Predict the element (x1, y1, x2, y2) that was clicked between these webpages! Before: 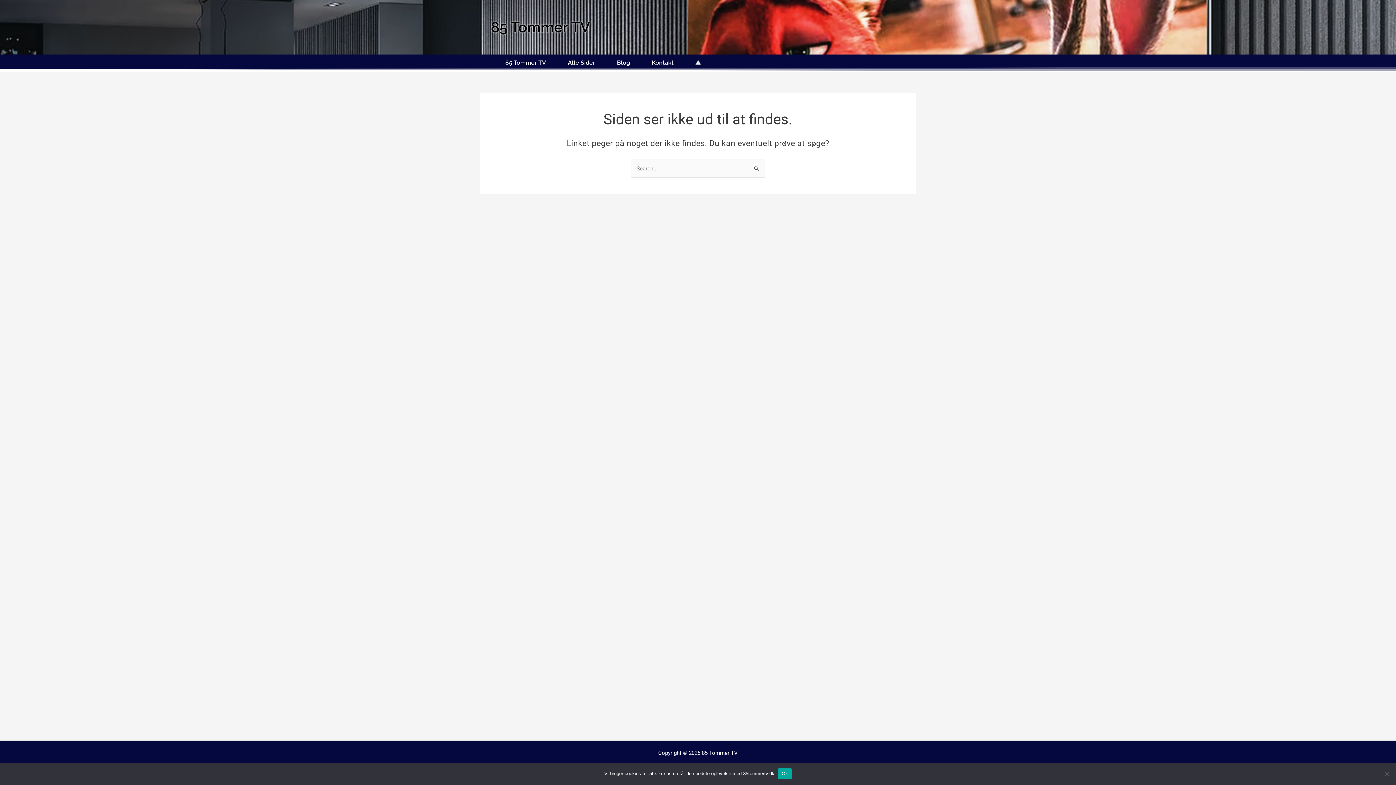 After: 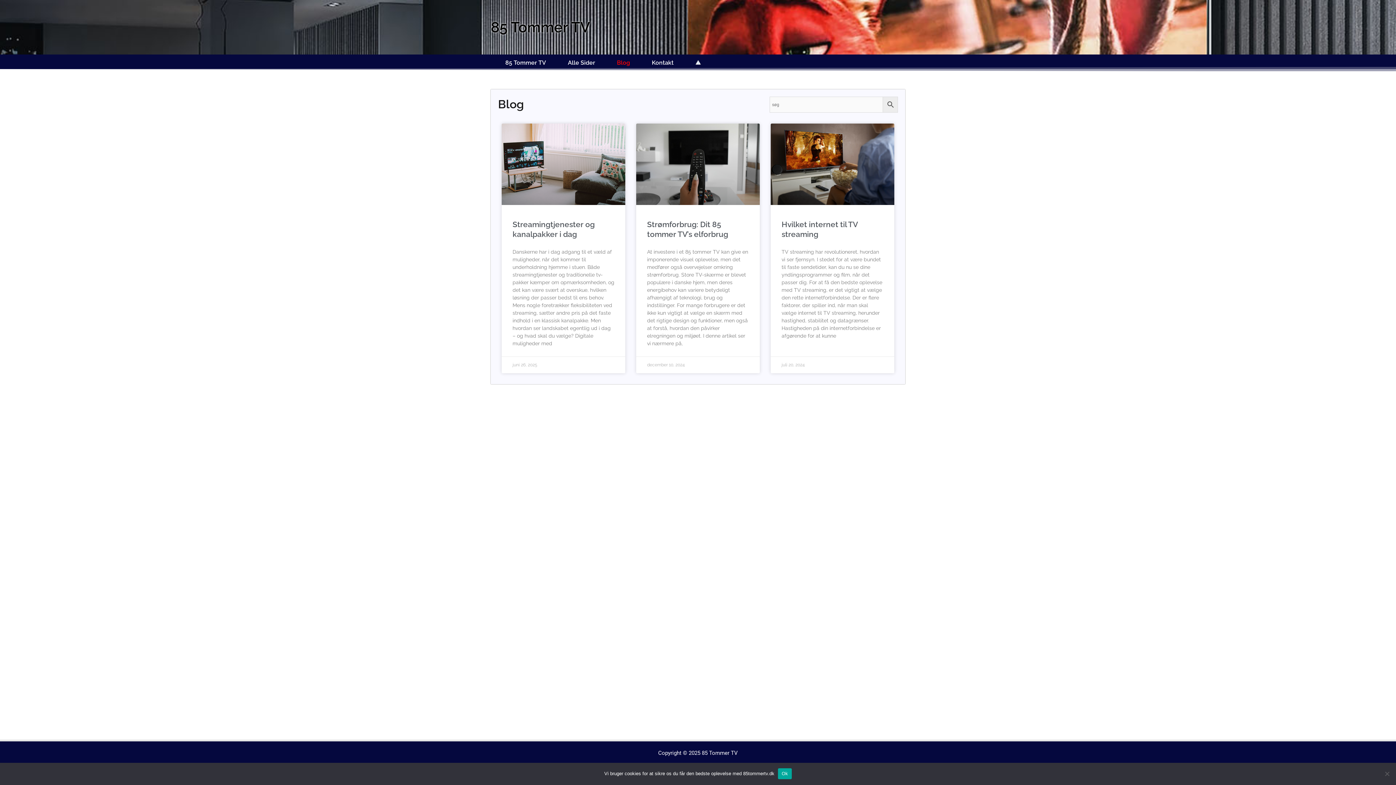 Action: label: Blog bbox: (606, 58, 641, 67)